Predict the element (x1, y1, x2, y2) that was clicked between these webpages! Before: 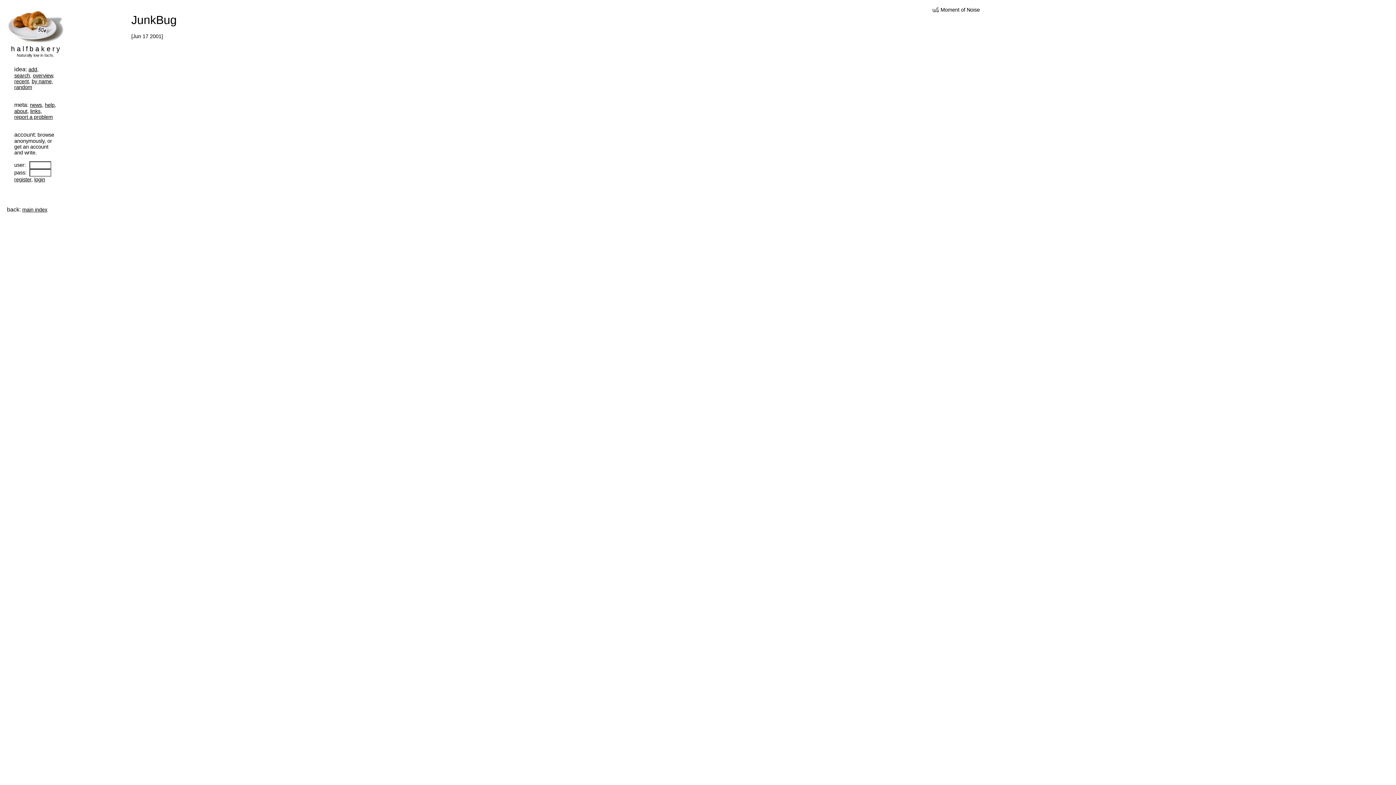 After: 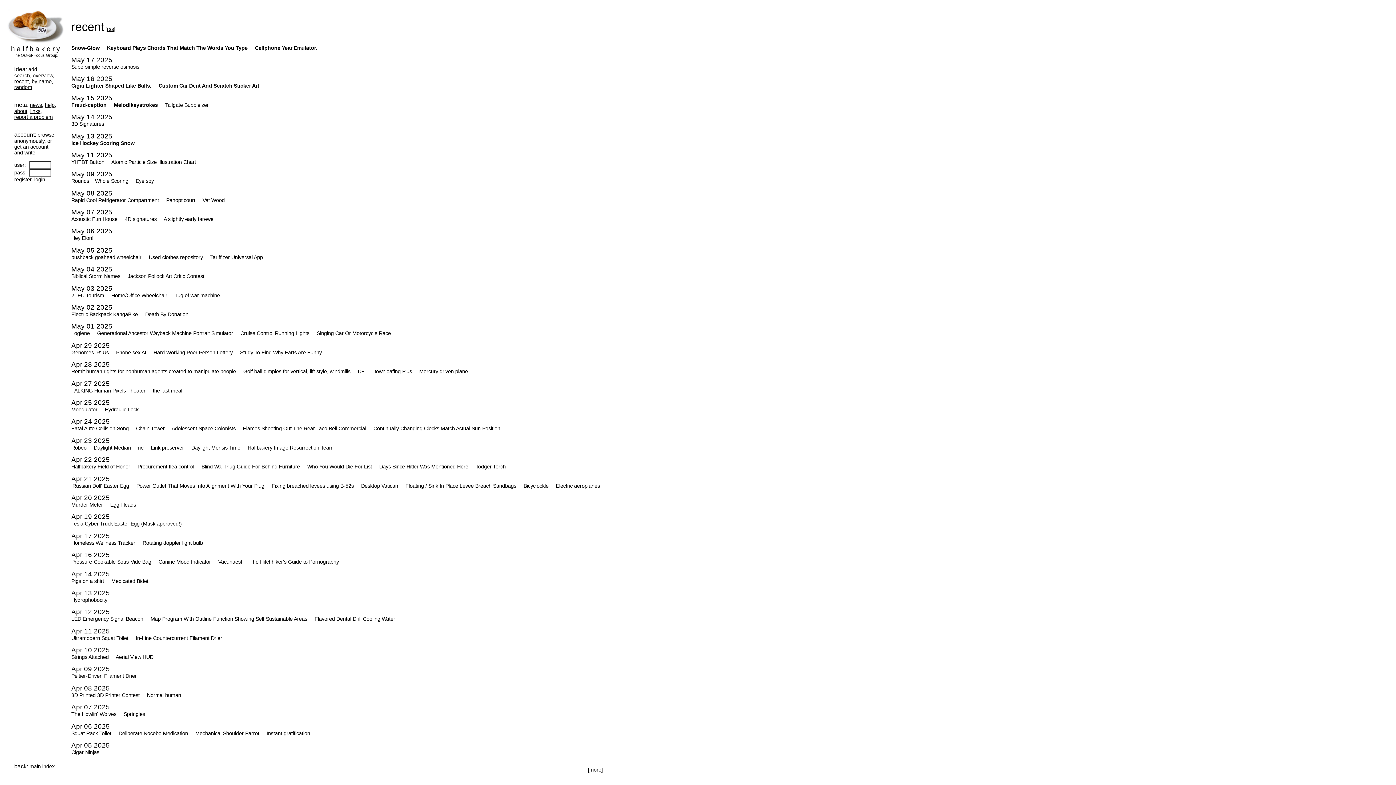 Action: bbox: (14, 78, 28, 84) label: recent